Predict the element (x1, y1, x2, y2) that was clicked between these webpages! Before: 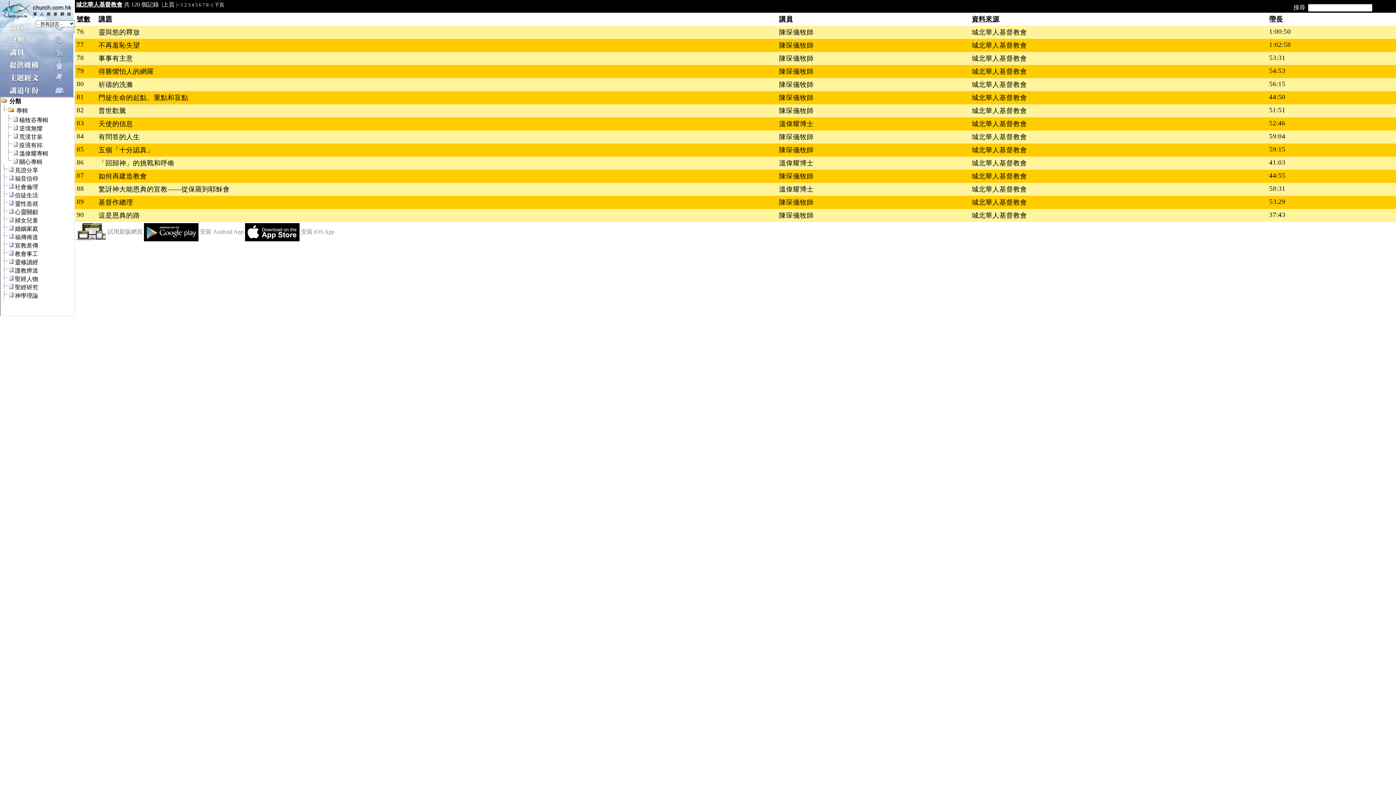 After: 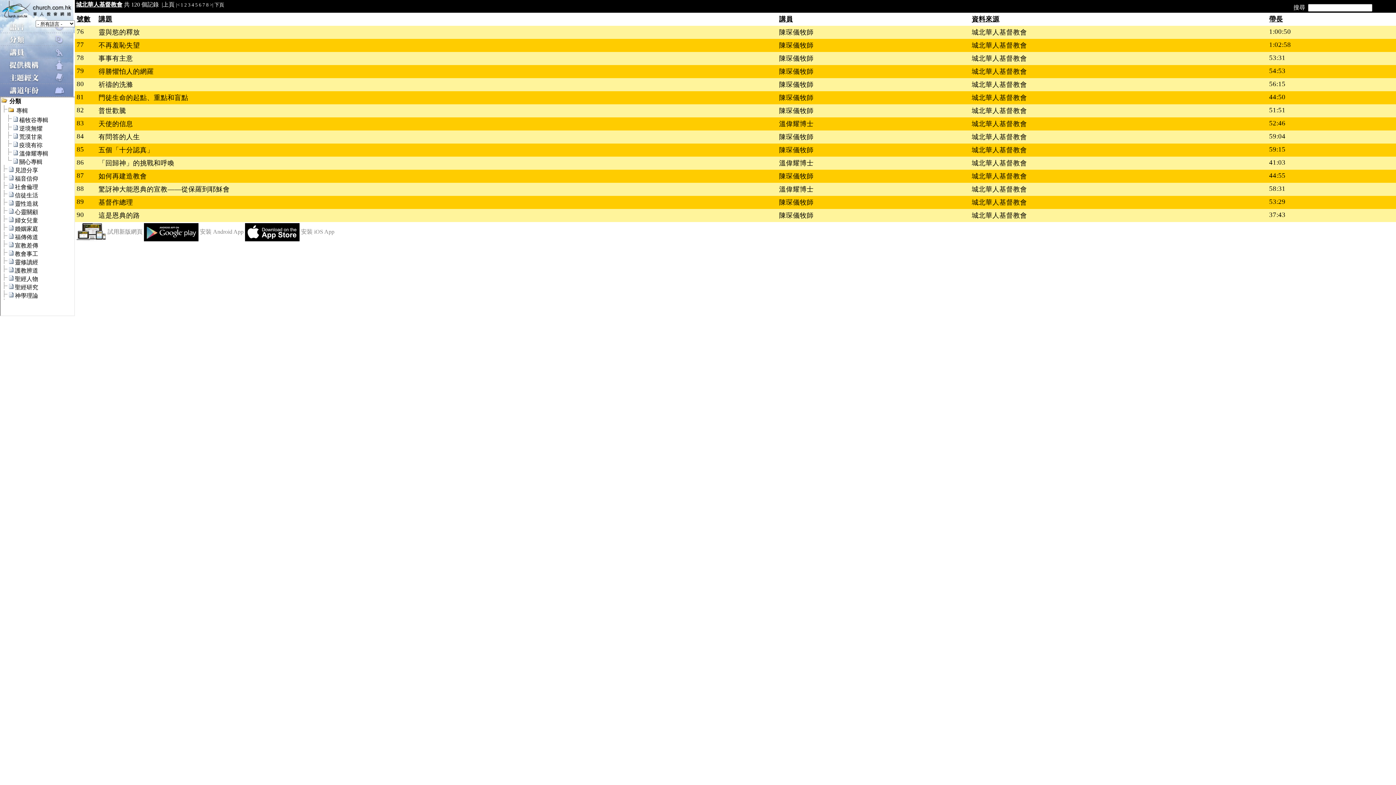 Action: bbox: (144, 236, 198, 242)